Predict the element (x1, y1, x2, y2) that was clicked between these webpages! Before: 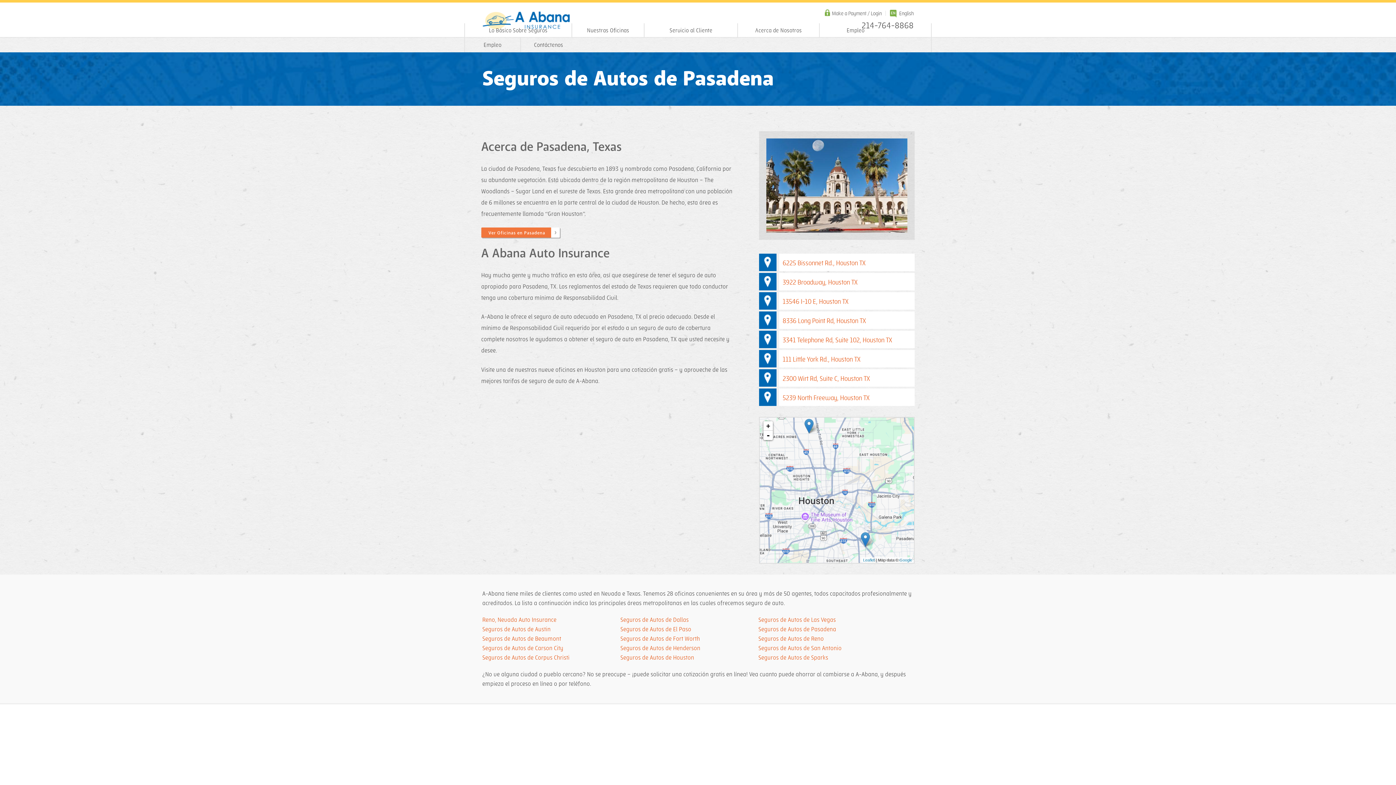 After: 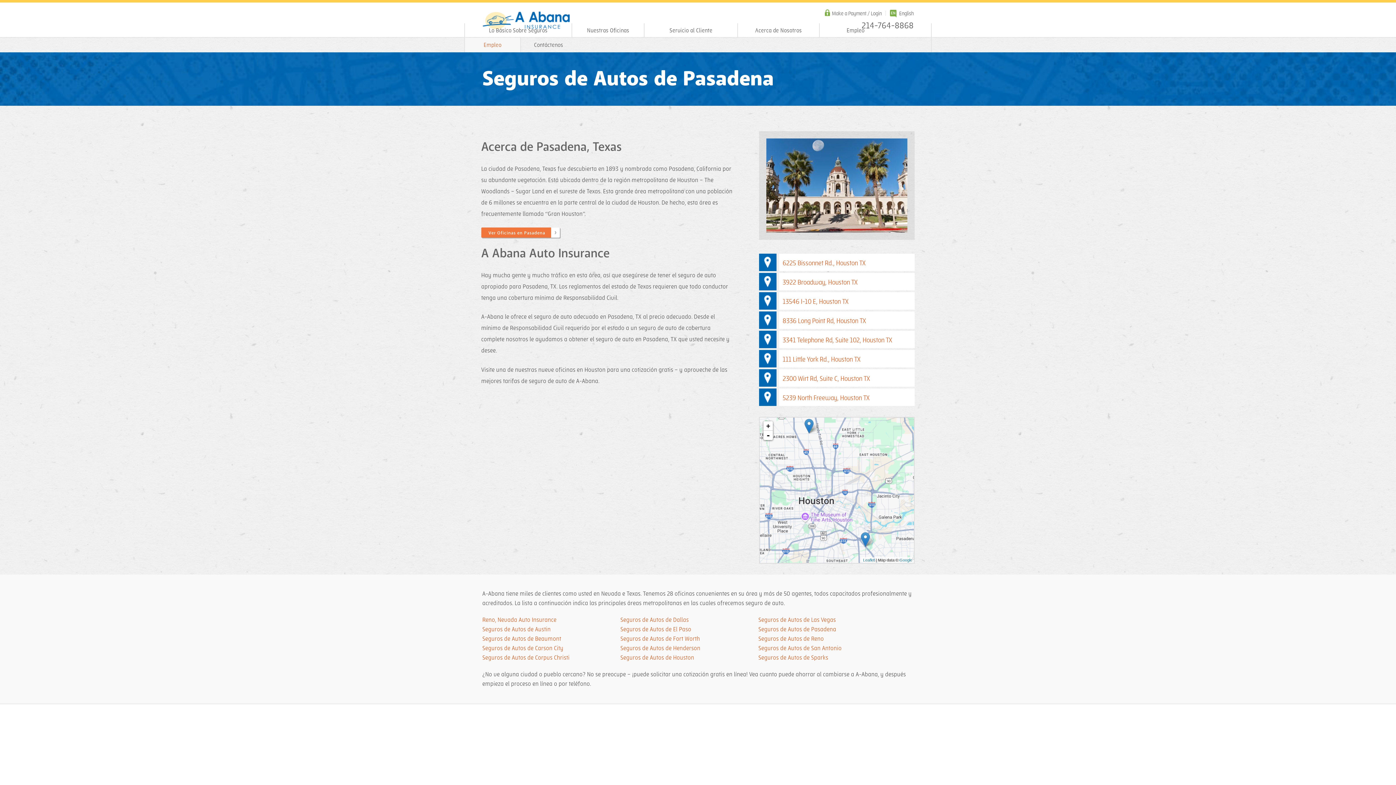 Action: bbox: (465, 37, 520, 52) label: Empleo